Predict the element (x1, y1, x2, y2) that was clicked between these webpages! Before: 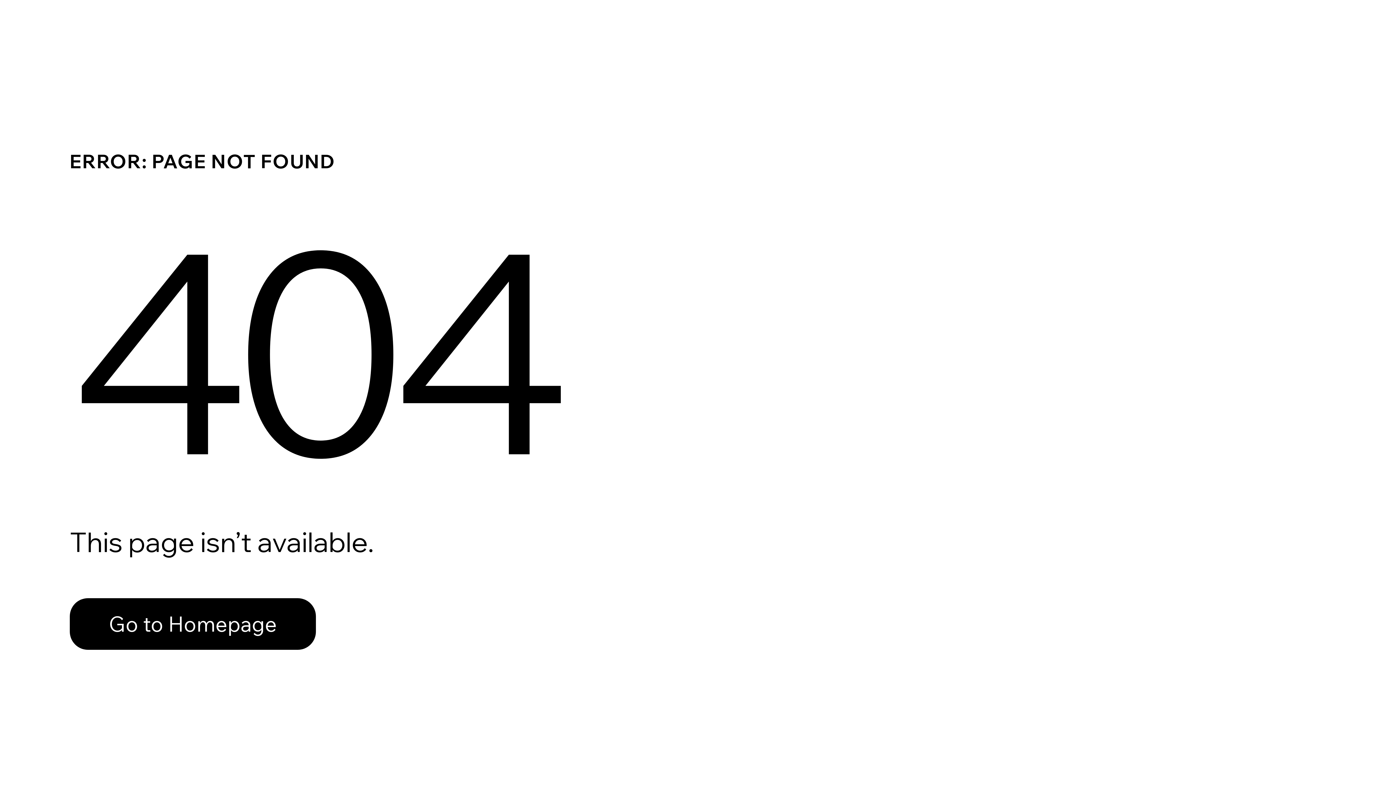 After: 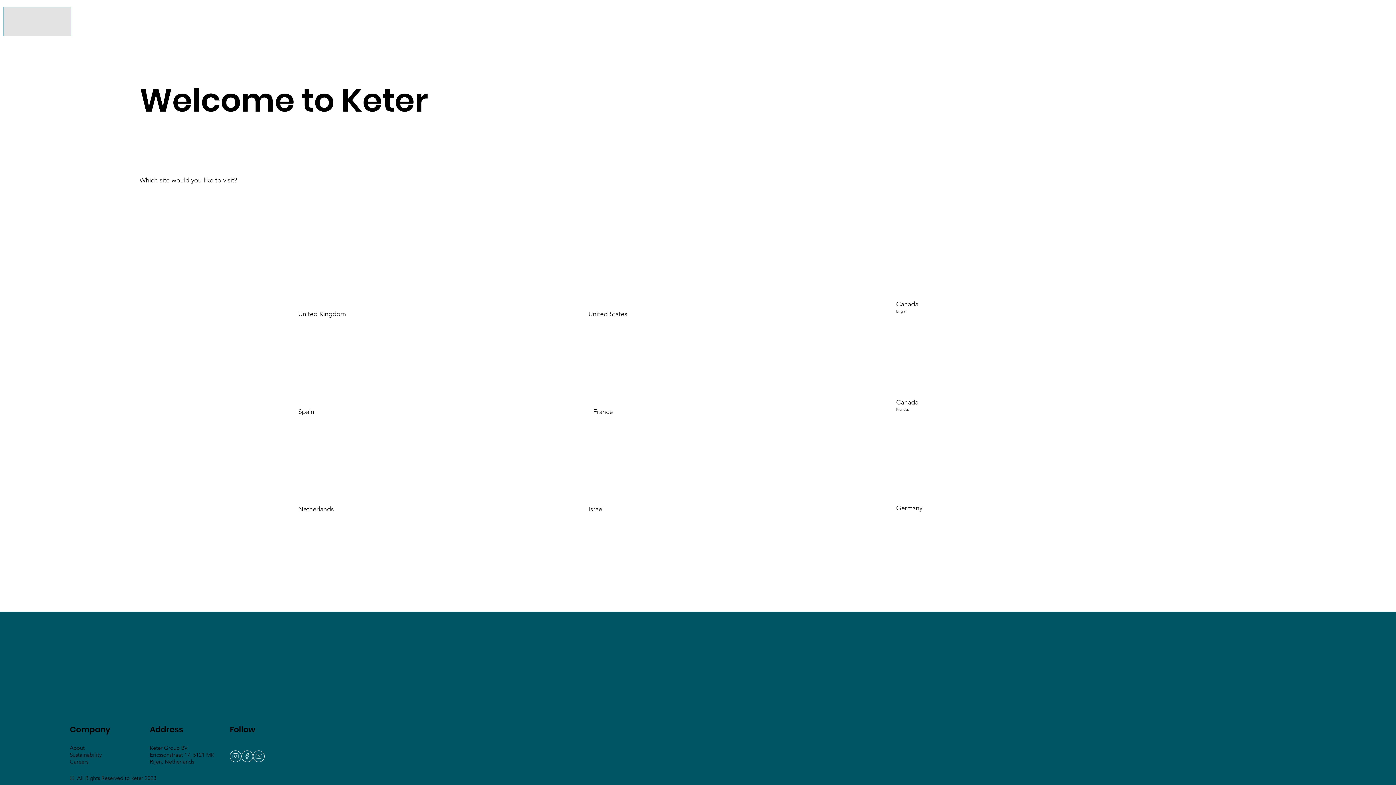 Action: bbox: (69, 582, 768, 659) label: Go to Homepage